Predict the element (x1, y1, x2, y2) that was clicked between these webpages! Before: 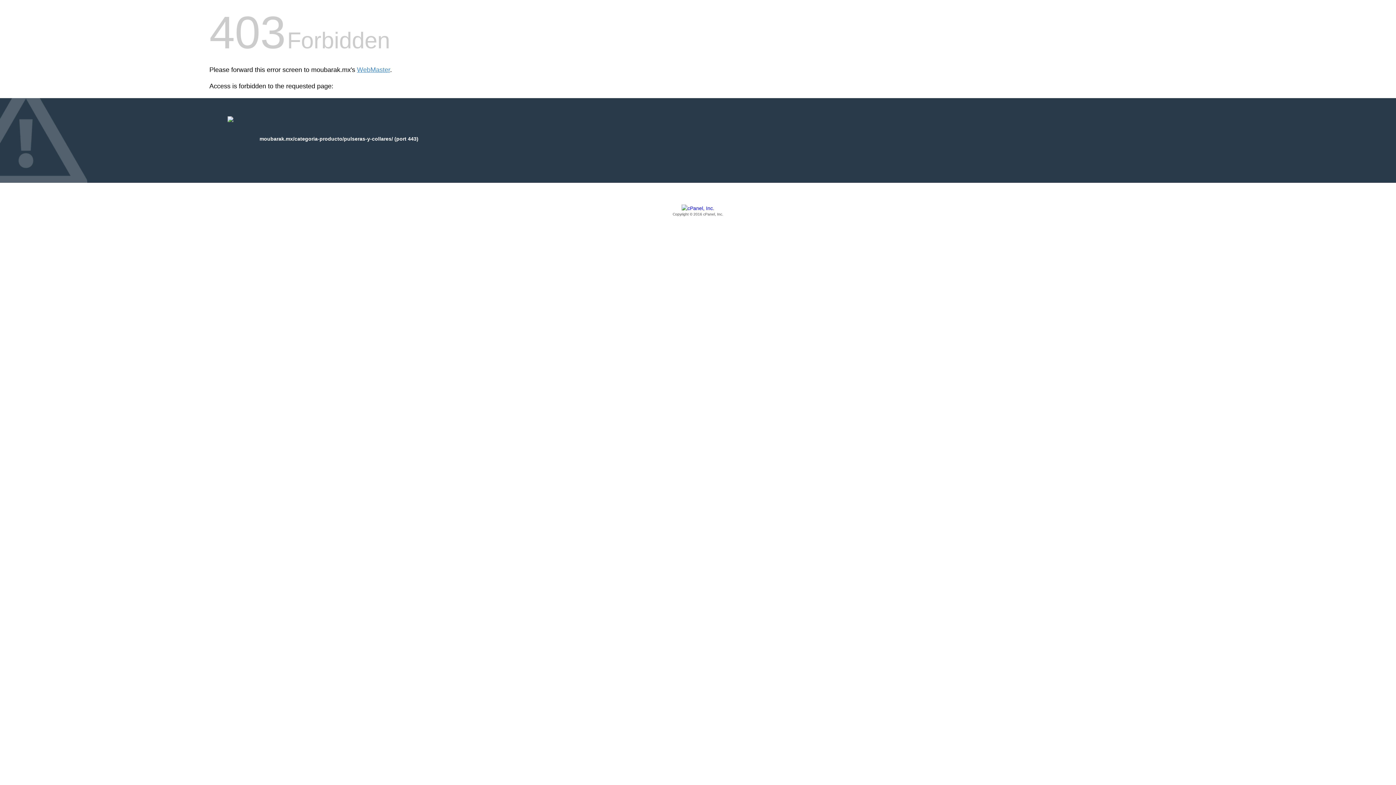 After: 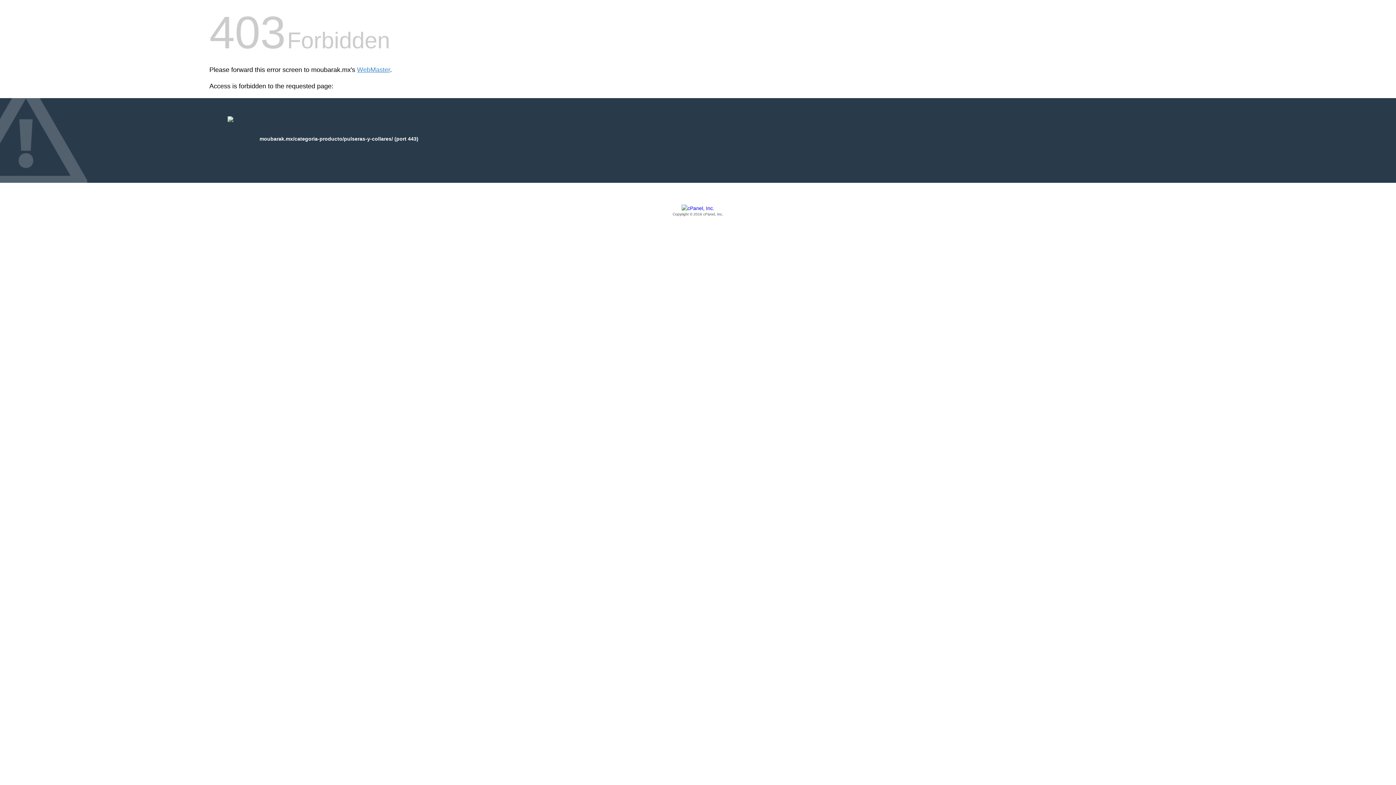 Action: bbox: (209, 205, 1186, 217) label: Copyright © 2016 cPanel, Inc.